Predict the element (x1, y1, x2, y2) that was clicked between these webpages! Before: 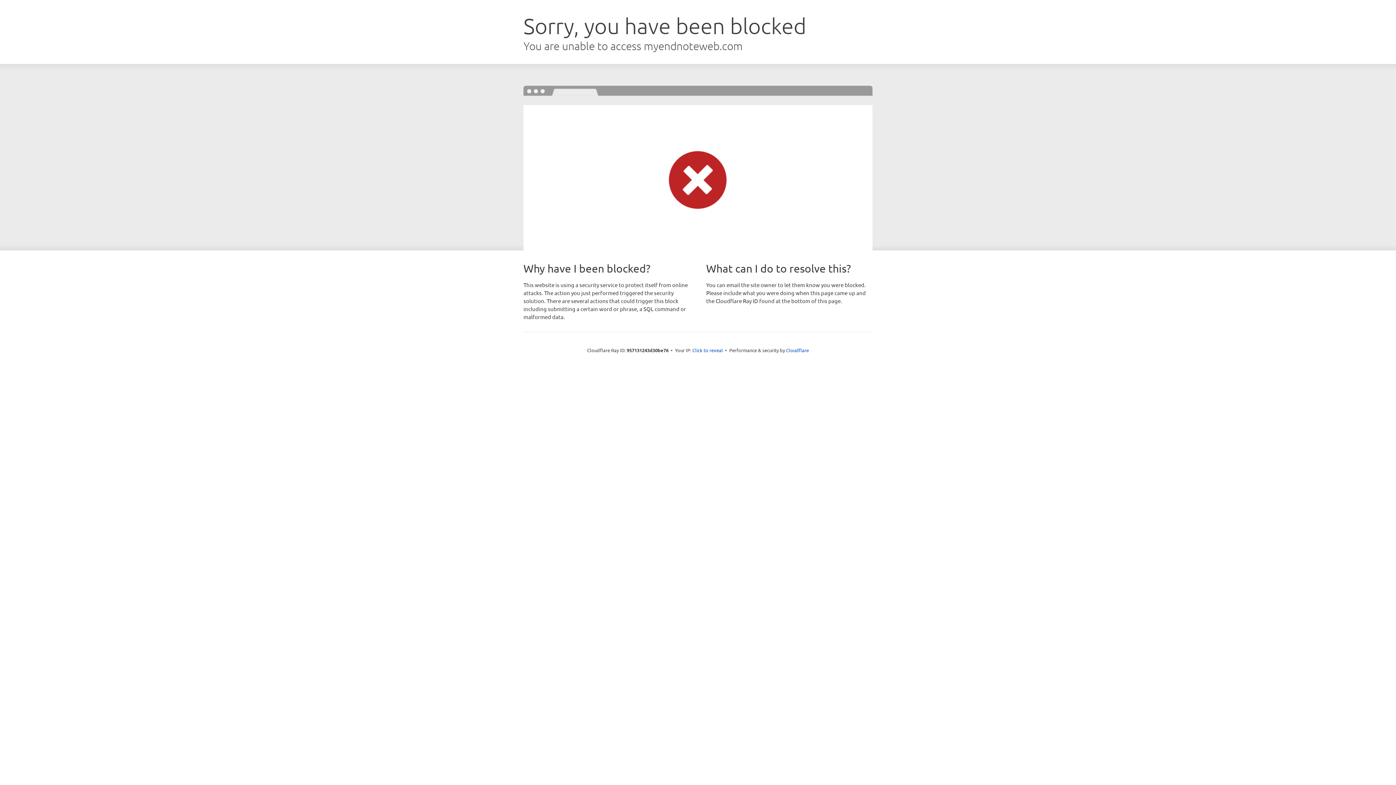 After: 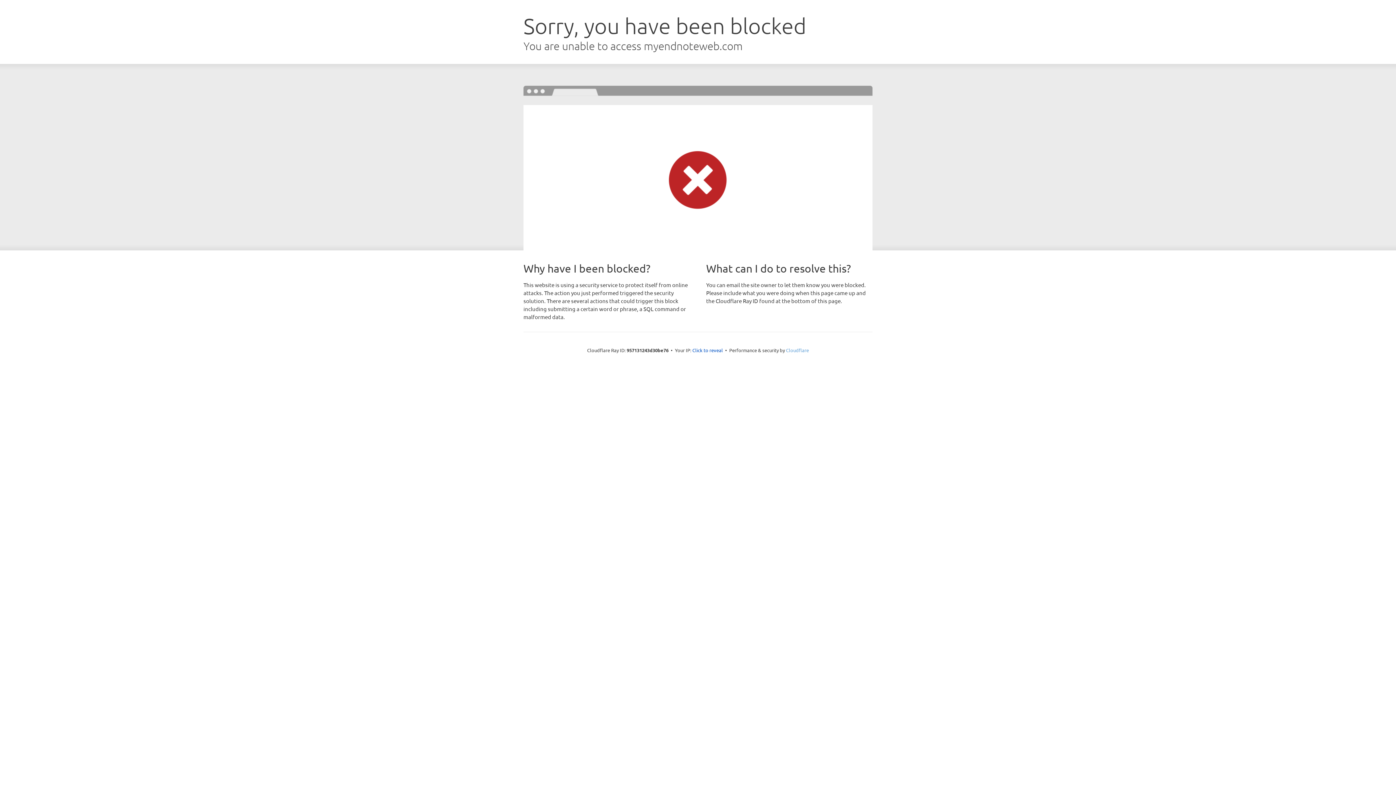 Action: bbox: (786, 347, 809, 353) label: Cloudflare